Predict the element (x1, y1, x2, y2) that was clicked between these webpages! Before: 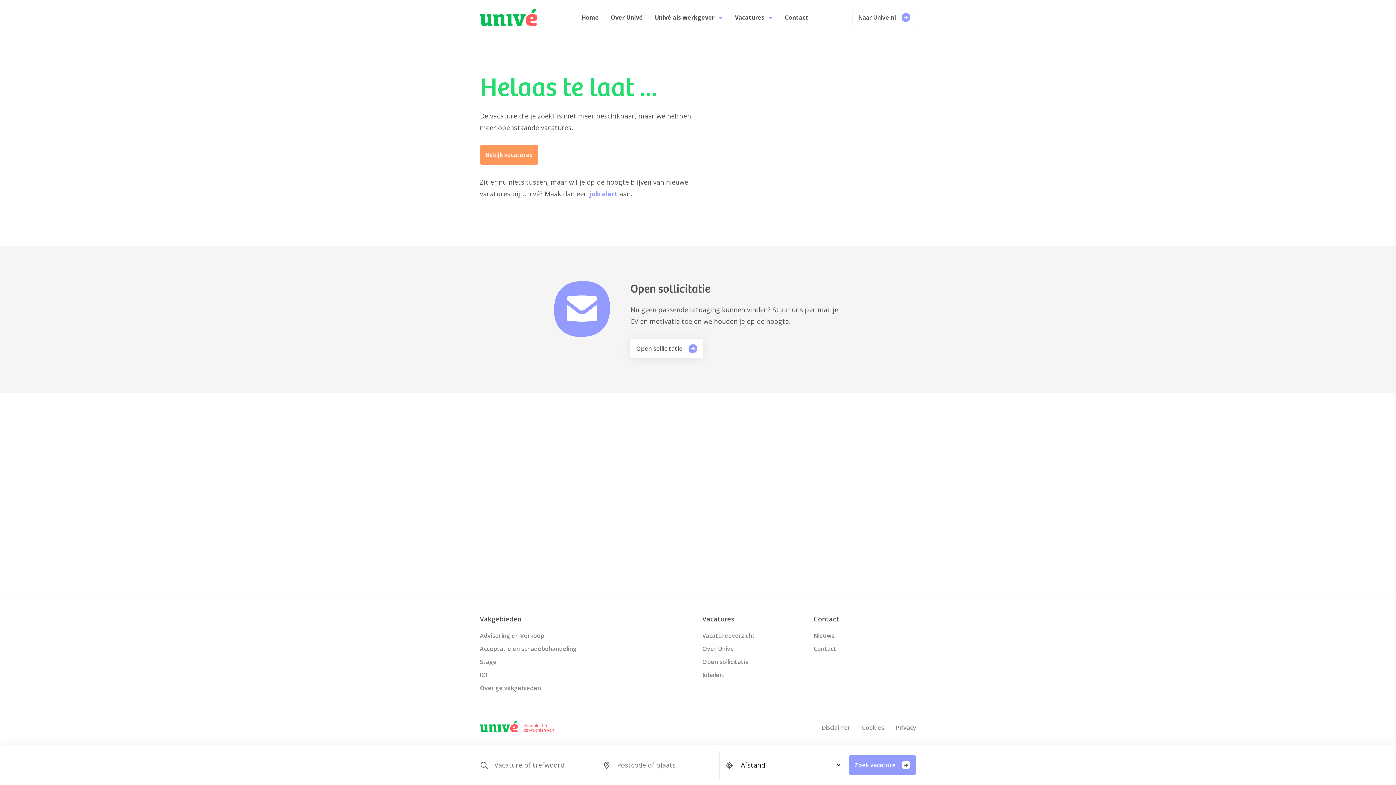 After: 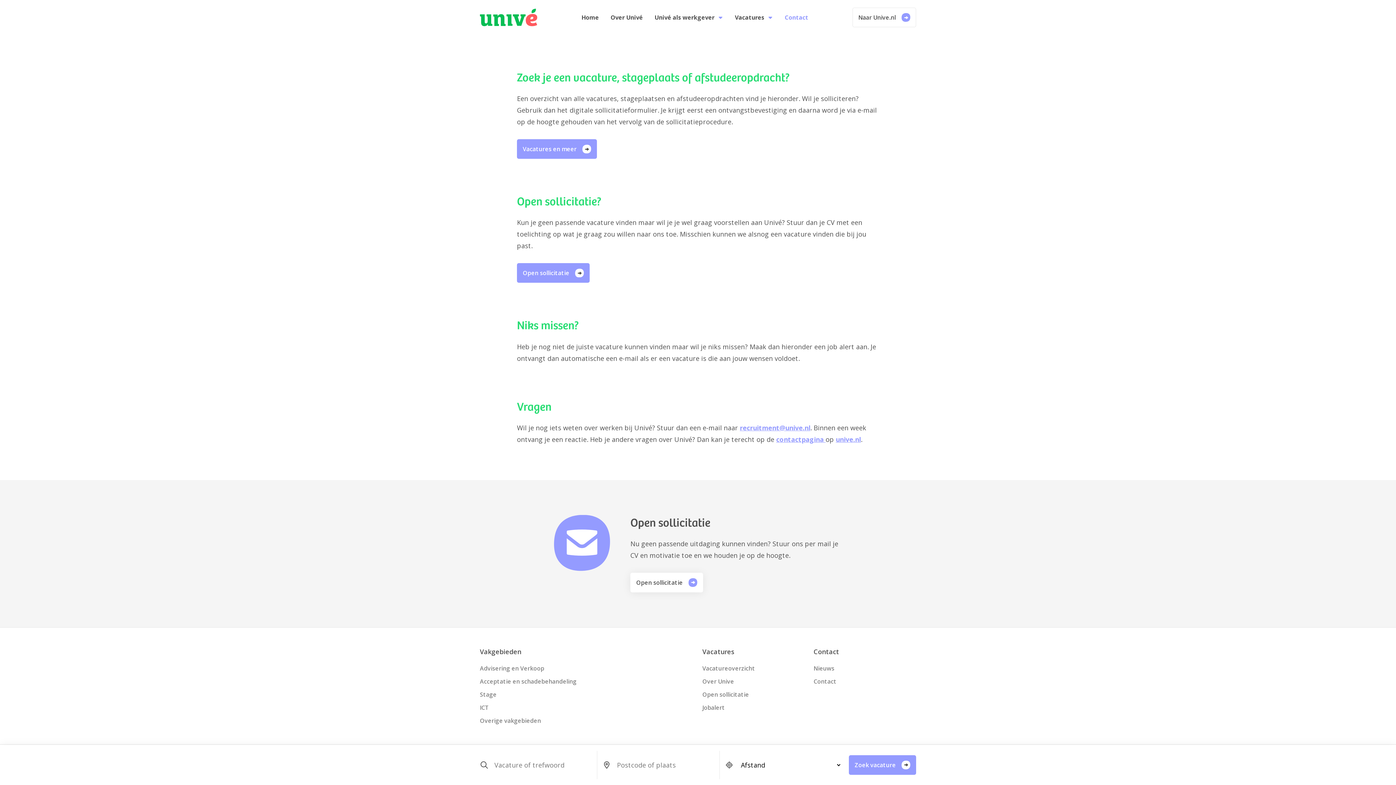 Action: bbox: (813, 645, 836, 653) label: Contact